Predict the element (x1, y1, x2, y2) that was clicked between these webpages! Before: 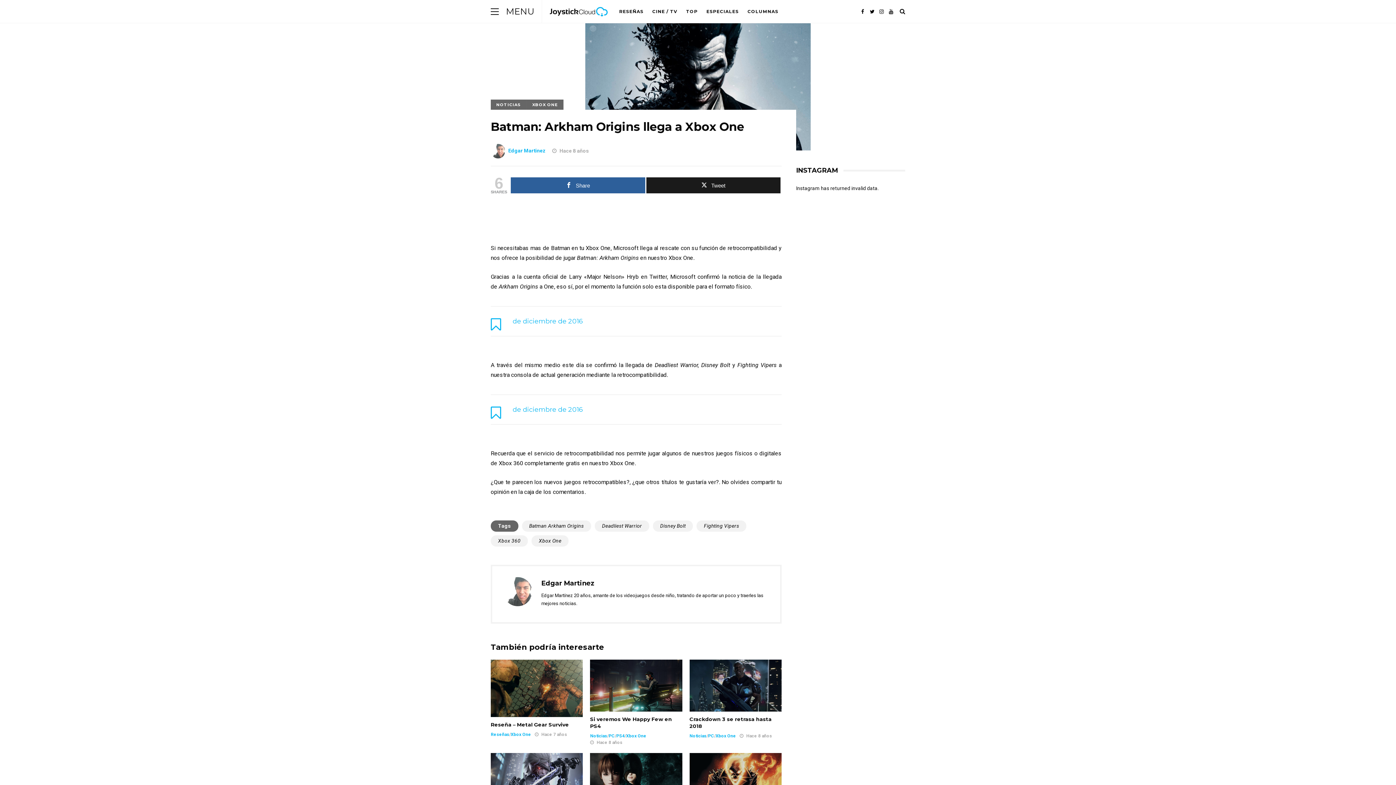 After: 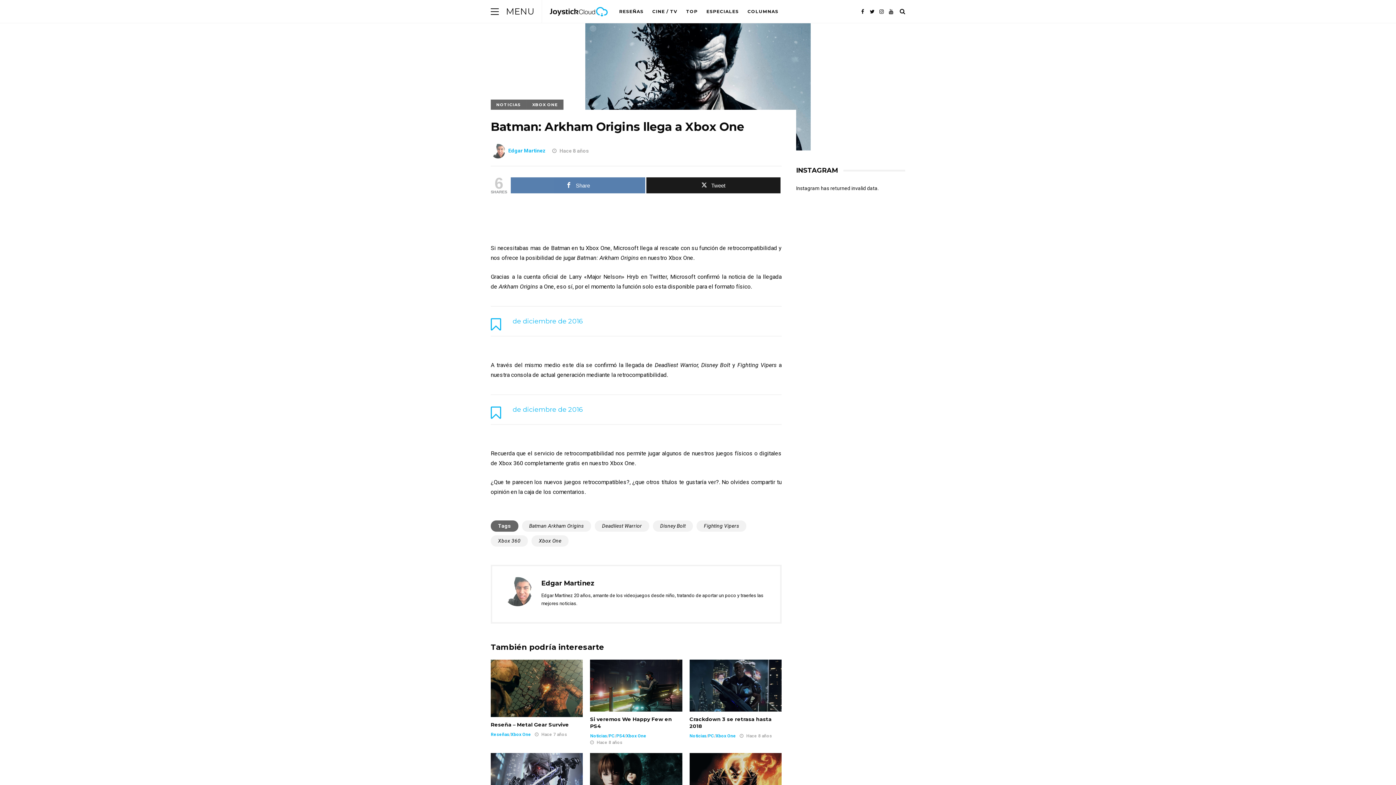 Action: bbox: (510, 177, 645, 193) label: Share